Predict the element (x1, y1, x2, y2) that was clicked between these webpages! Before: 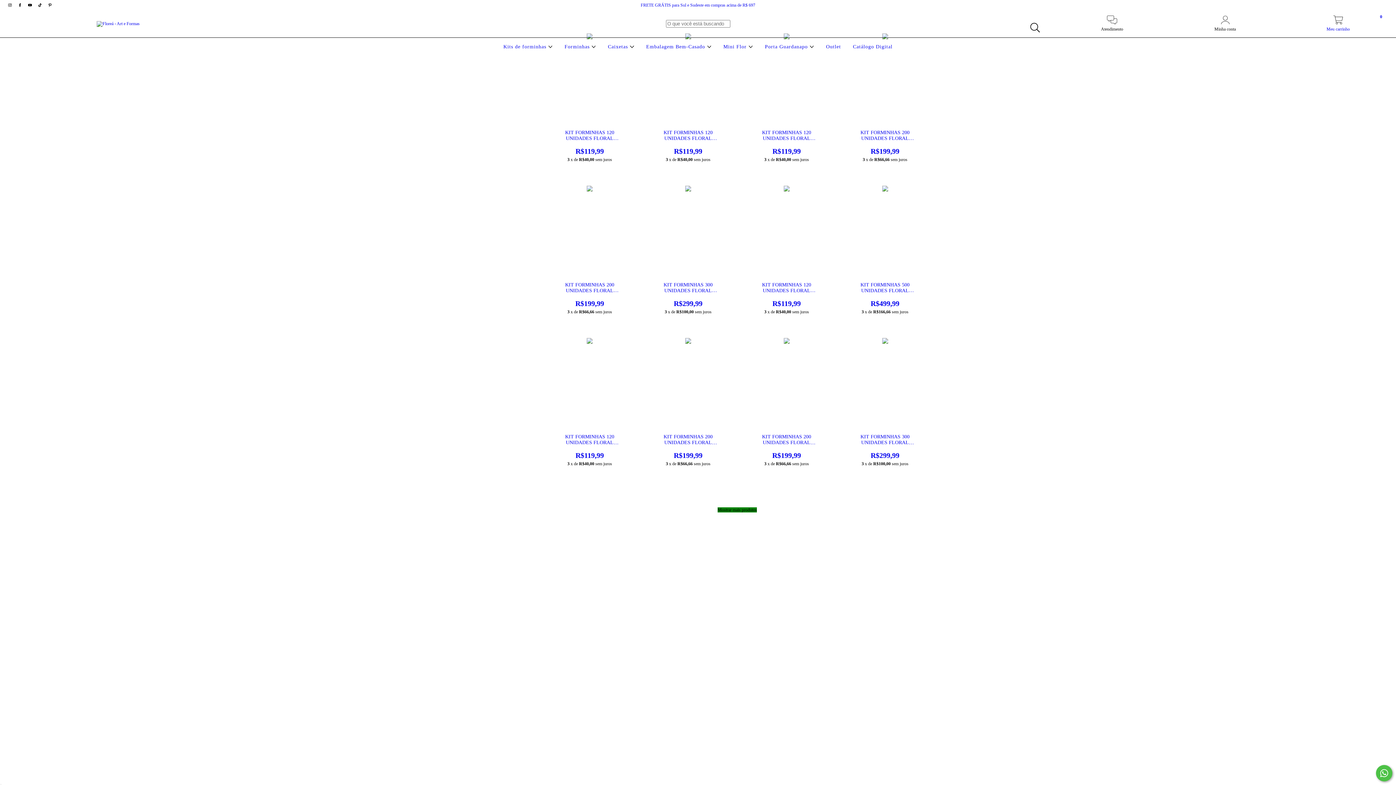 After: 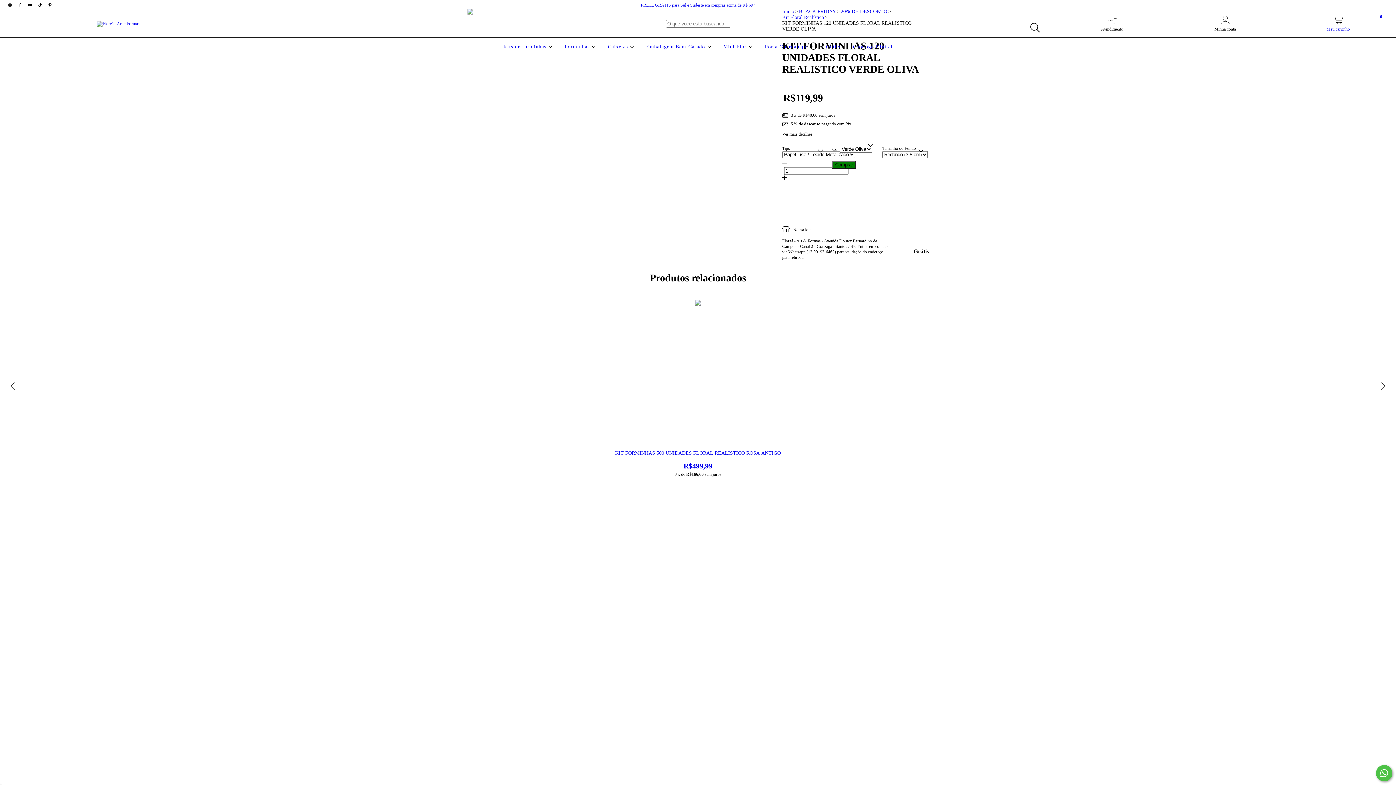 Action: bbox: (551, 129, 627, 155) label: KIT FORMINHAS 120 UNIDADES FLORAL REALISTICO VERDE OLIVA